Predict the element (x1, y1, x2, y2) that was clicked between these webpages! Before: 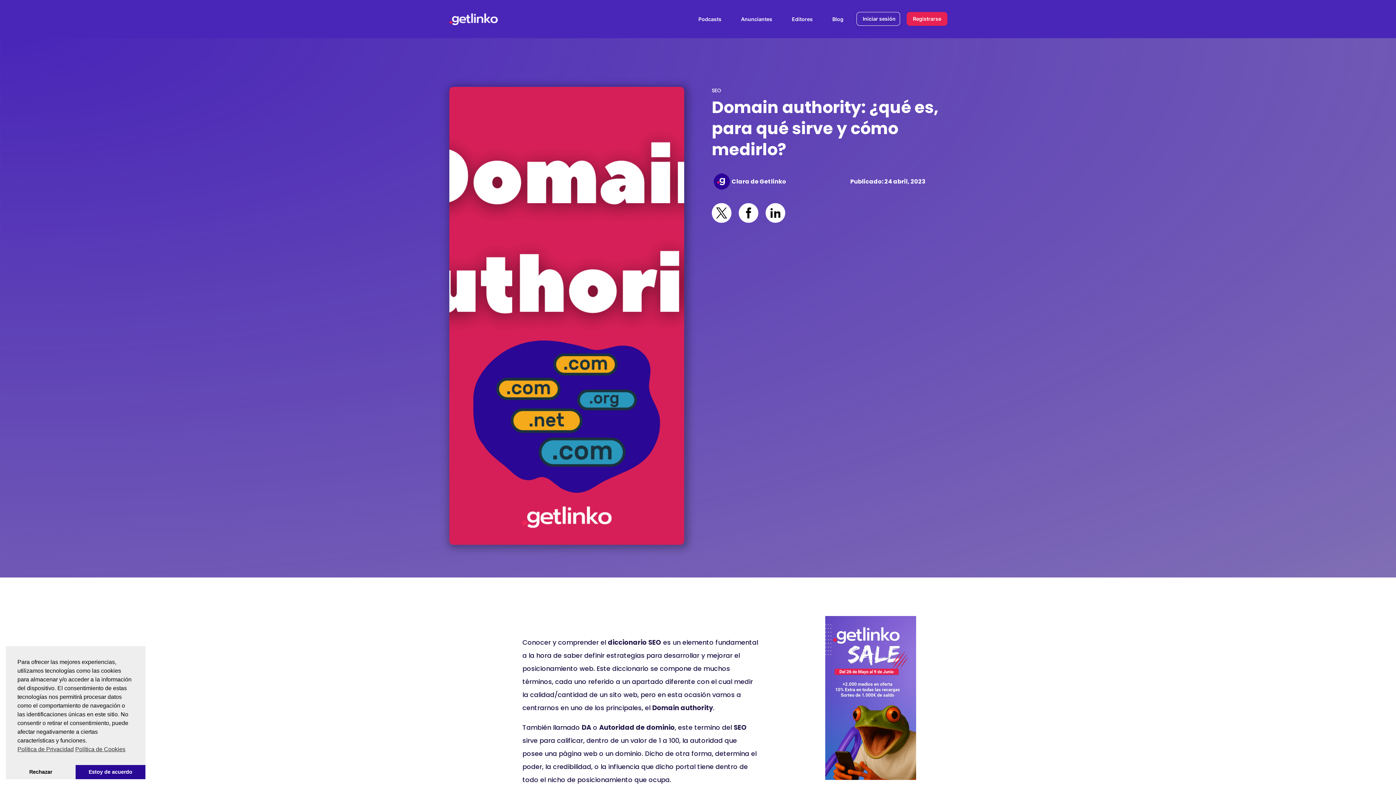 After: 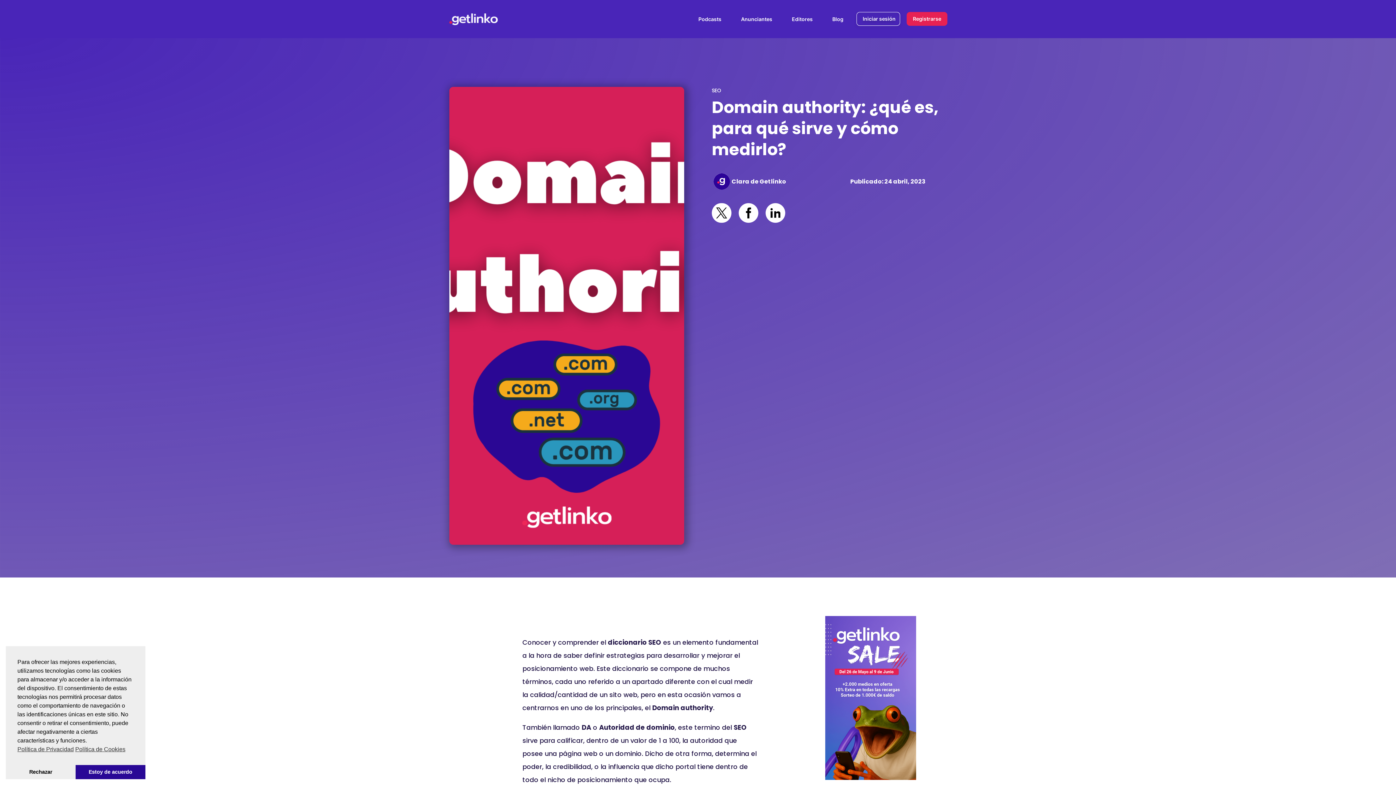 Action: bbox: (711, 203, 731, 223)